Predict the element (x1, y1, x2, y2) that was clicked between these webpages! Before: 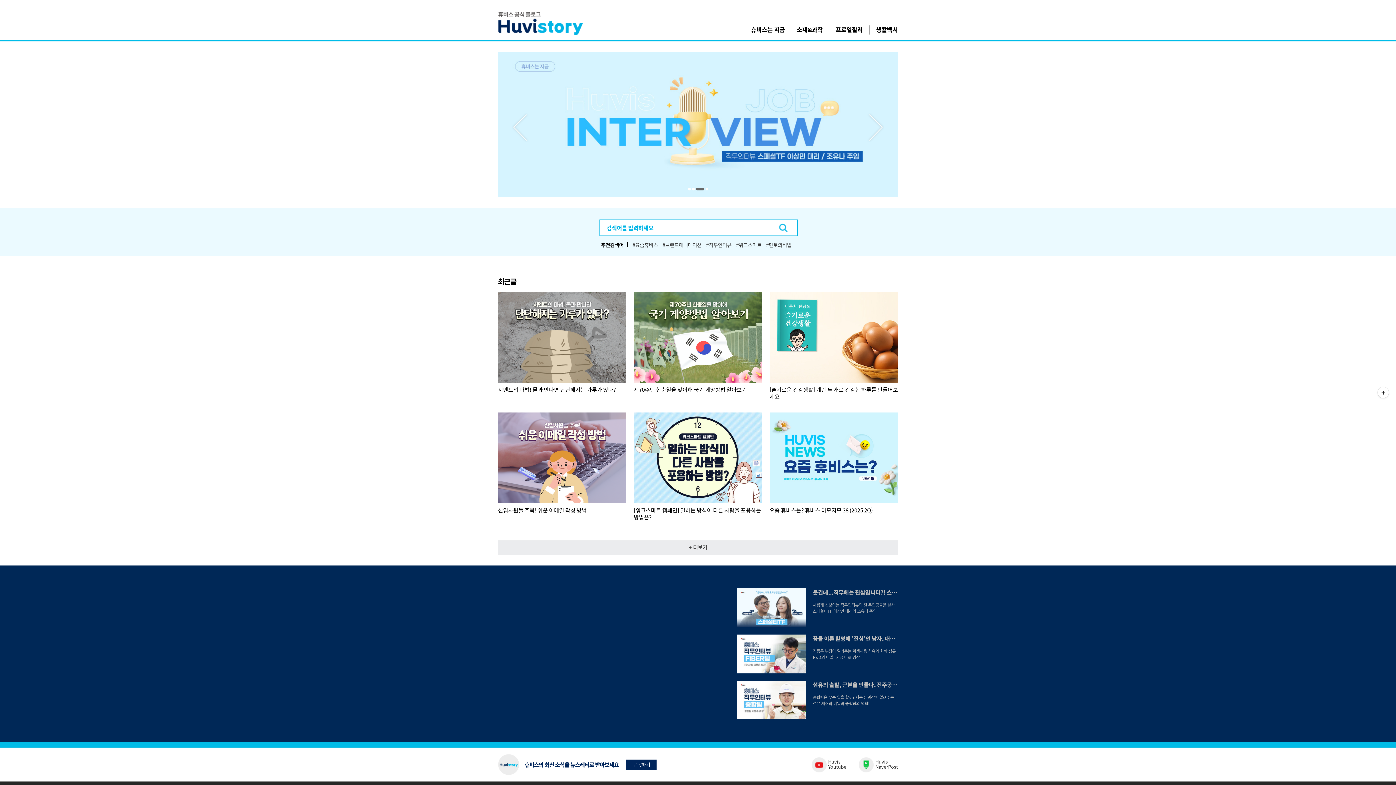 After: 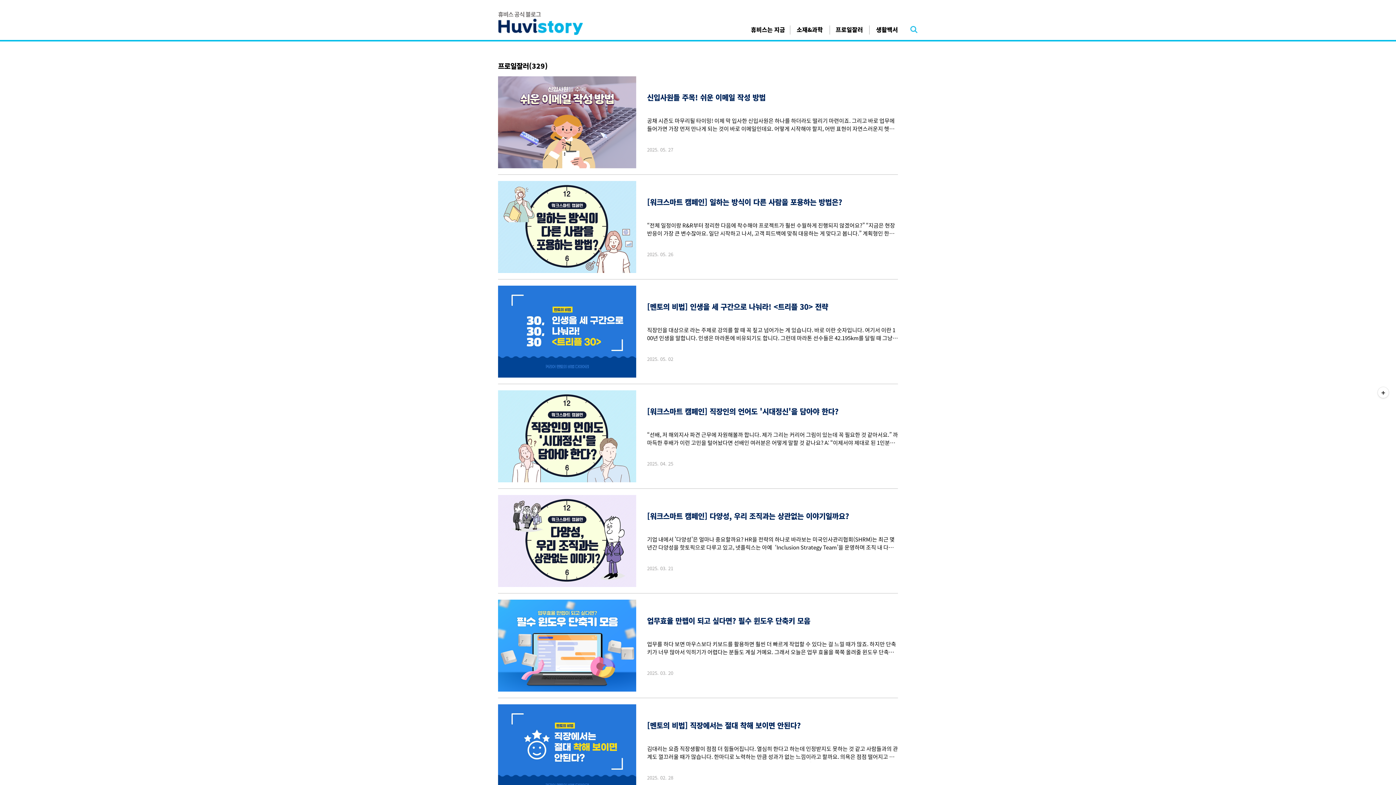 Action: label: 프로일잘러 bbox: (829, 20, 869, 38)